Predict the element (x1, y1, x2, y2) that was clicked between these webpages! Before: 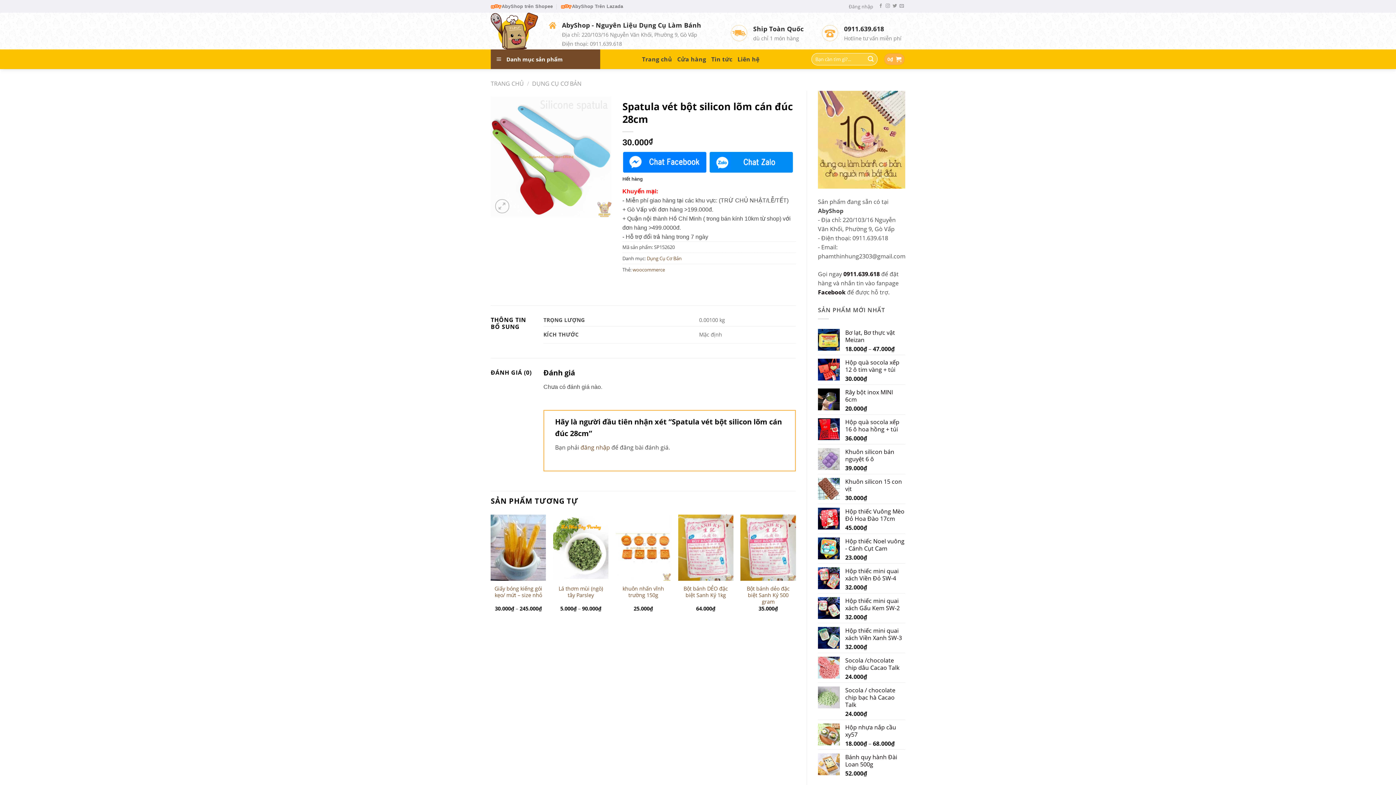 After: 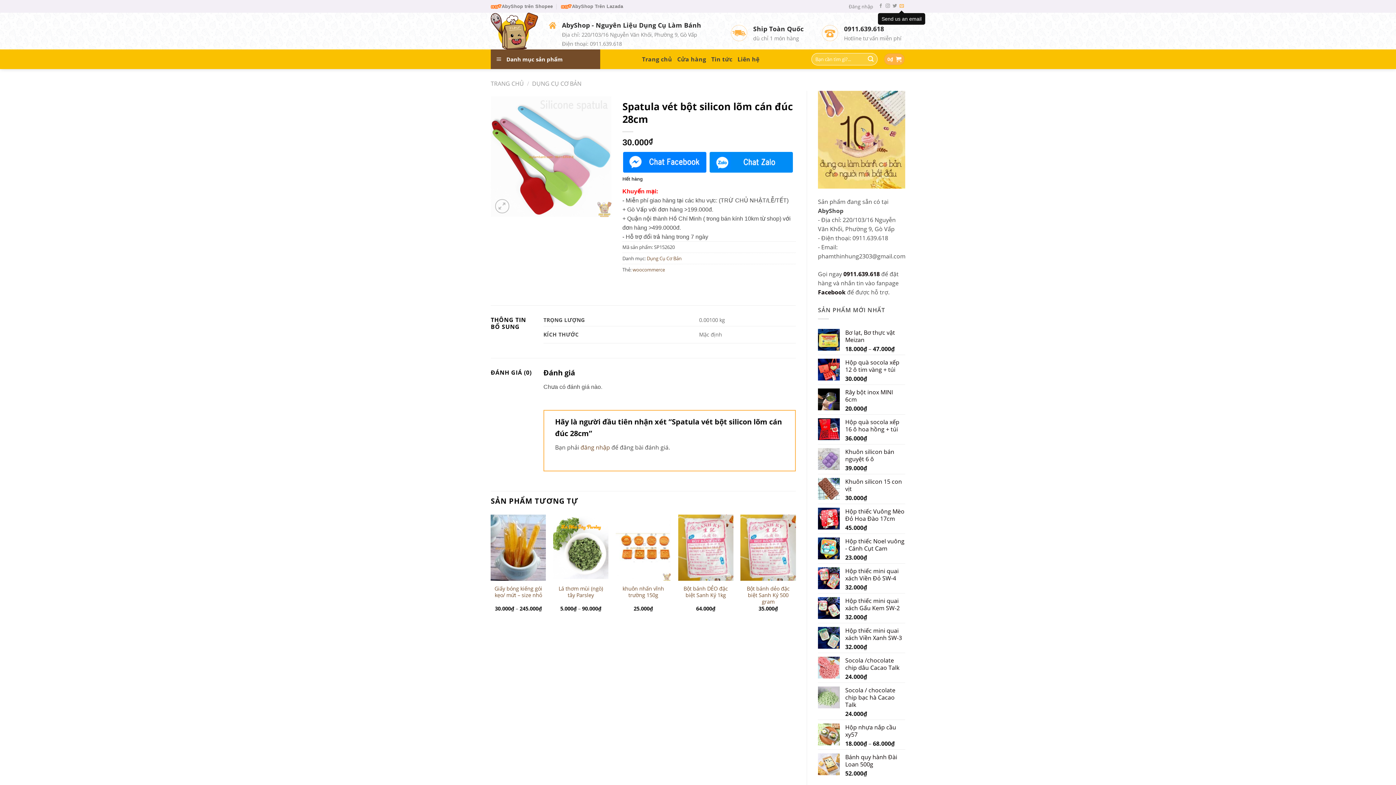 Action: bbox: (899, 3, 904, 8) label: Send us an email